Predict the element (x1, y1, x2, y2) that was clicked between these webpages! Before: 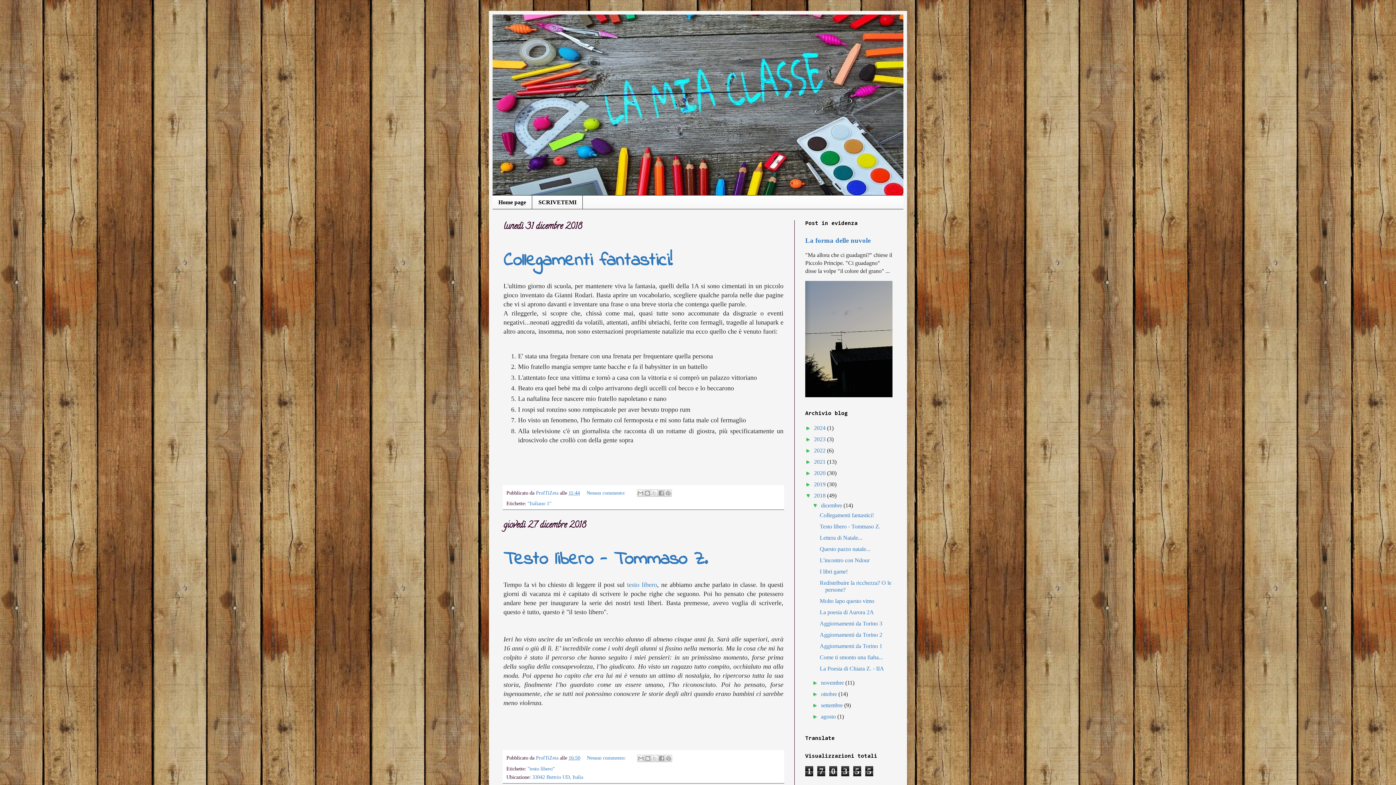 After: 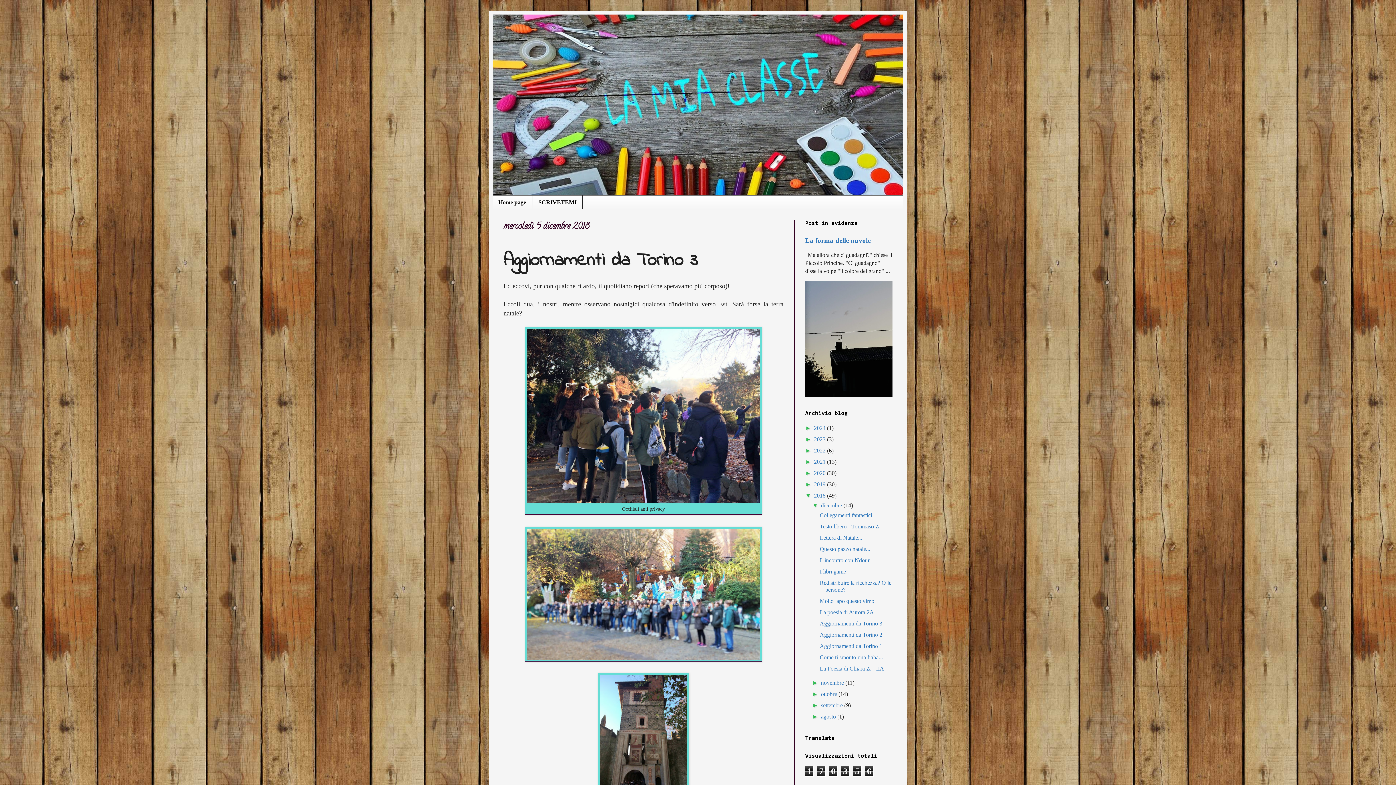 Action: bbox: (819, 620, 882, 626) label: Aggiornamenti da Torino 3